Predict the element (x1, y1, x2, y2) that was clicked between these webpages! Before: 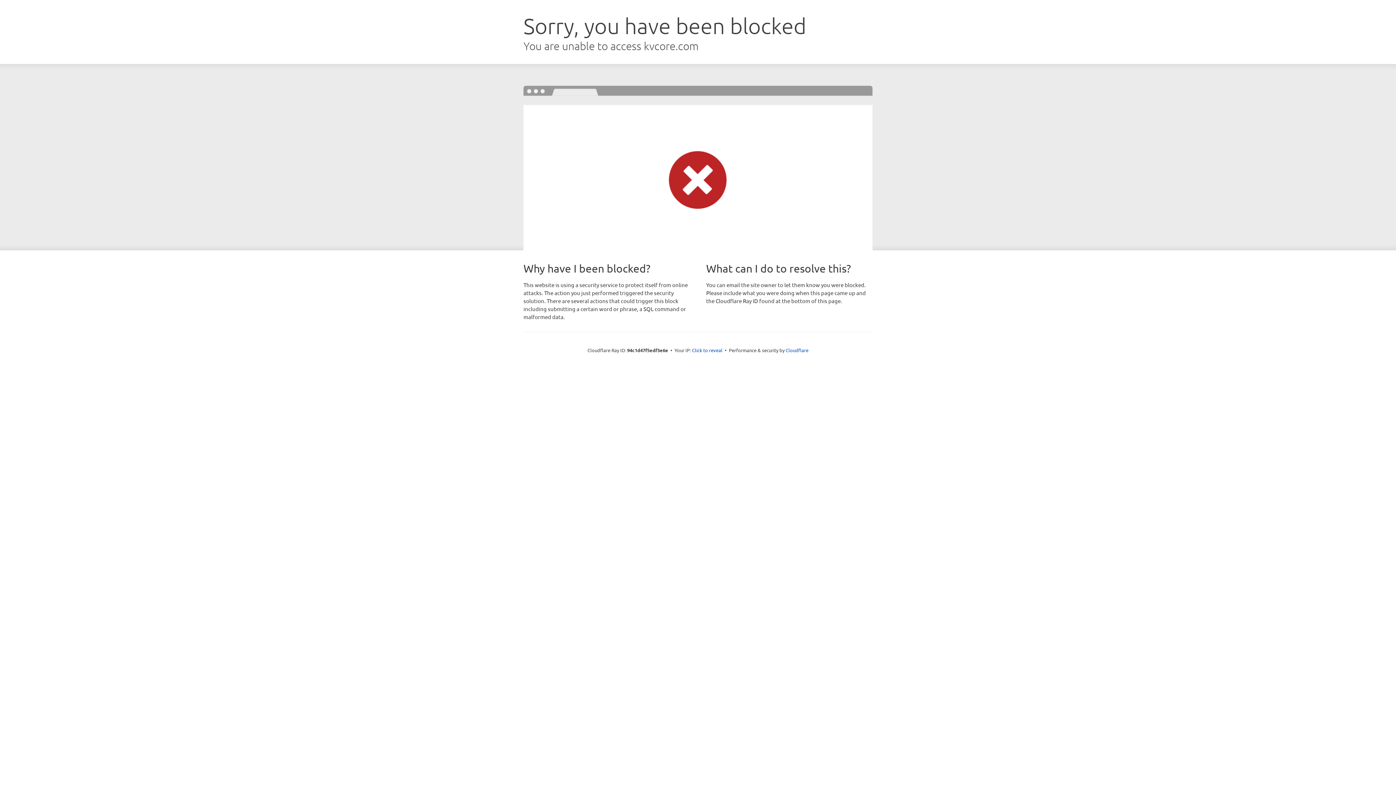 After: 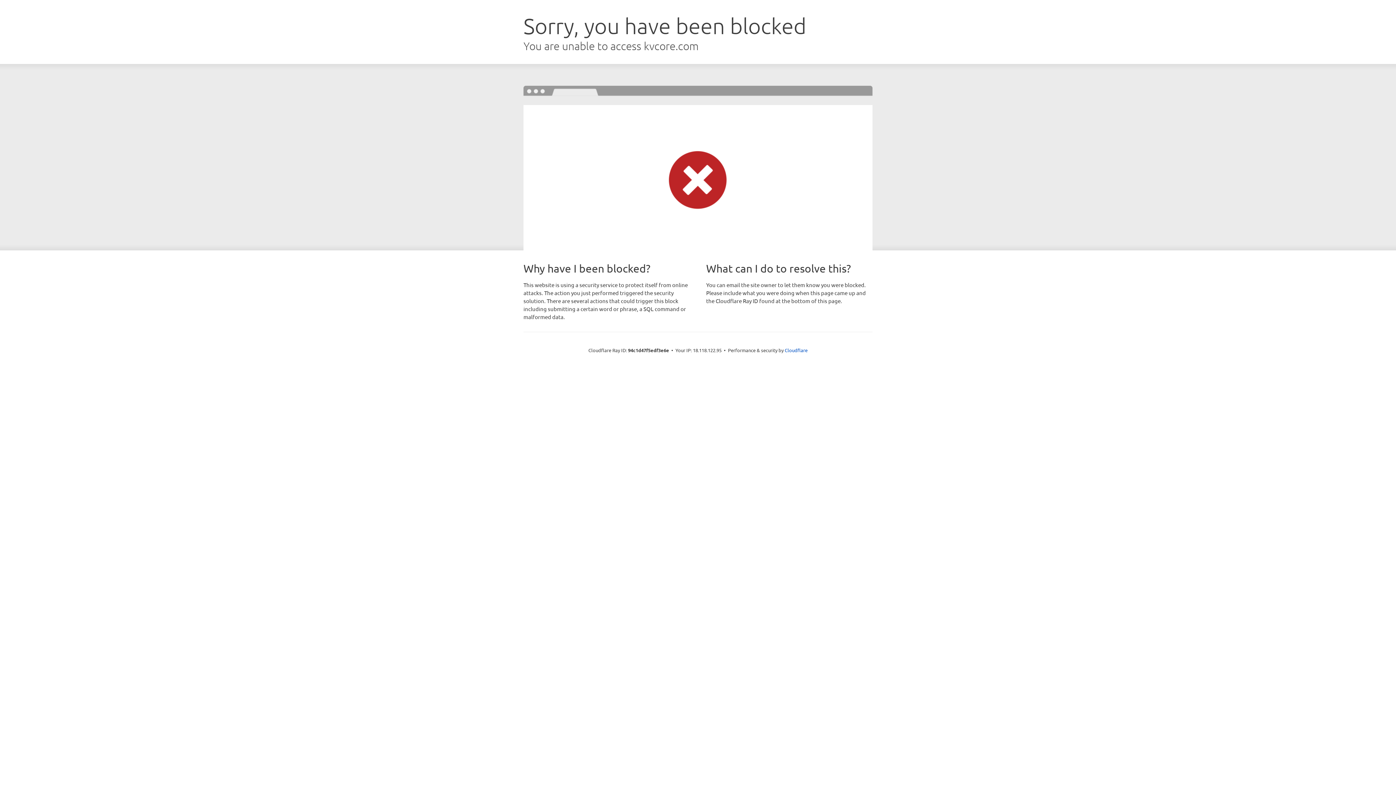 Action: bbox: (692, 346, 722, 353) label: Click to reveal